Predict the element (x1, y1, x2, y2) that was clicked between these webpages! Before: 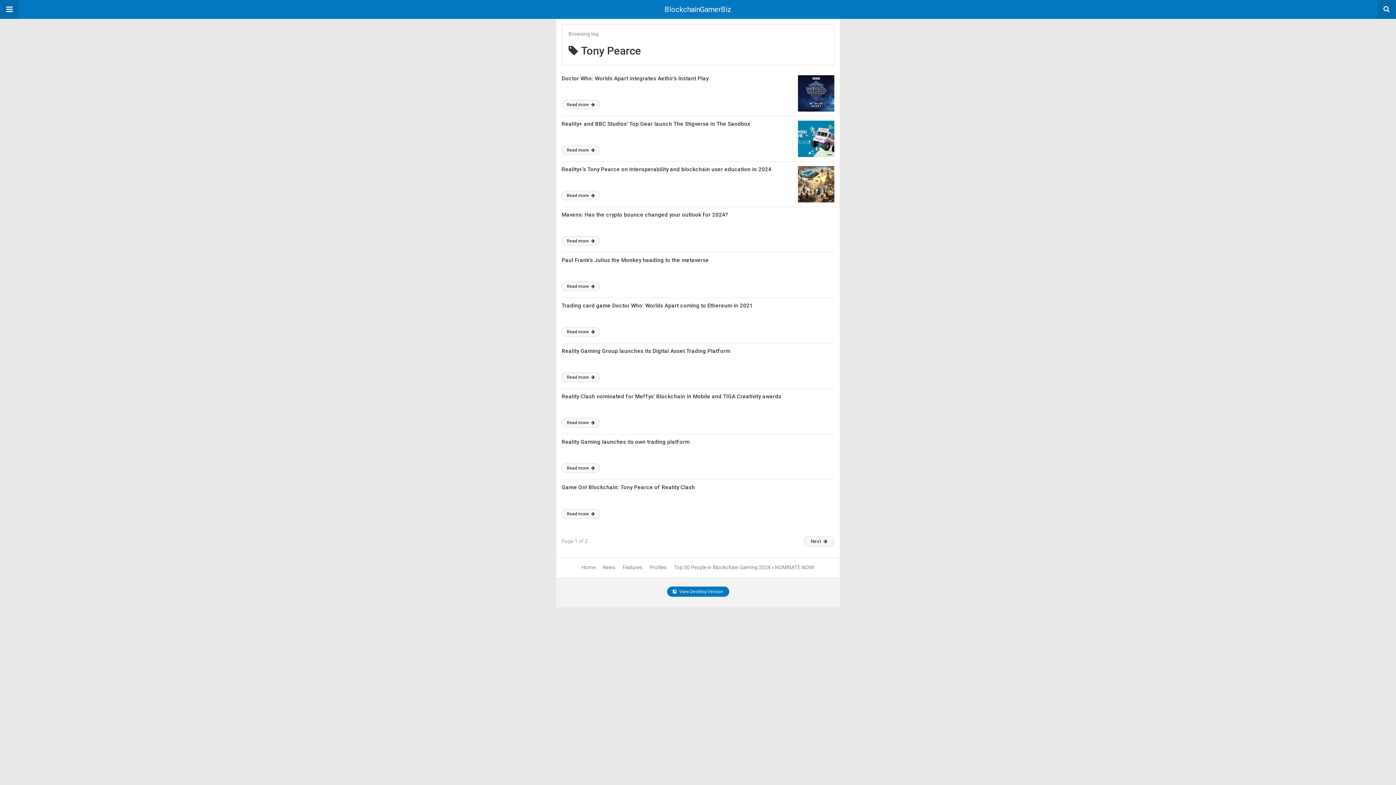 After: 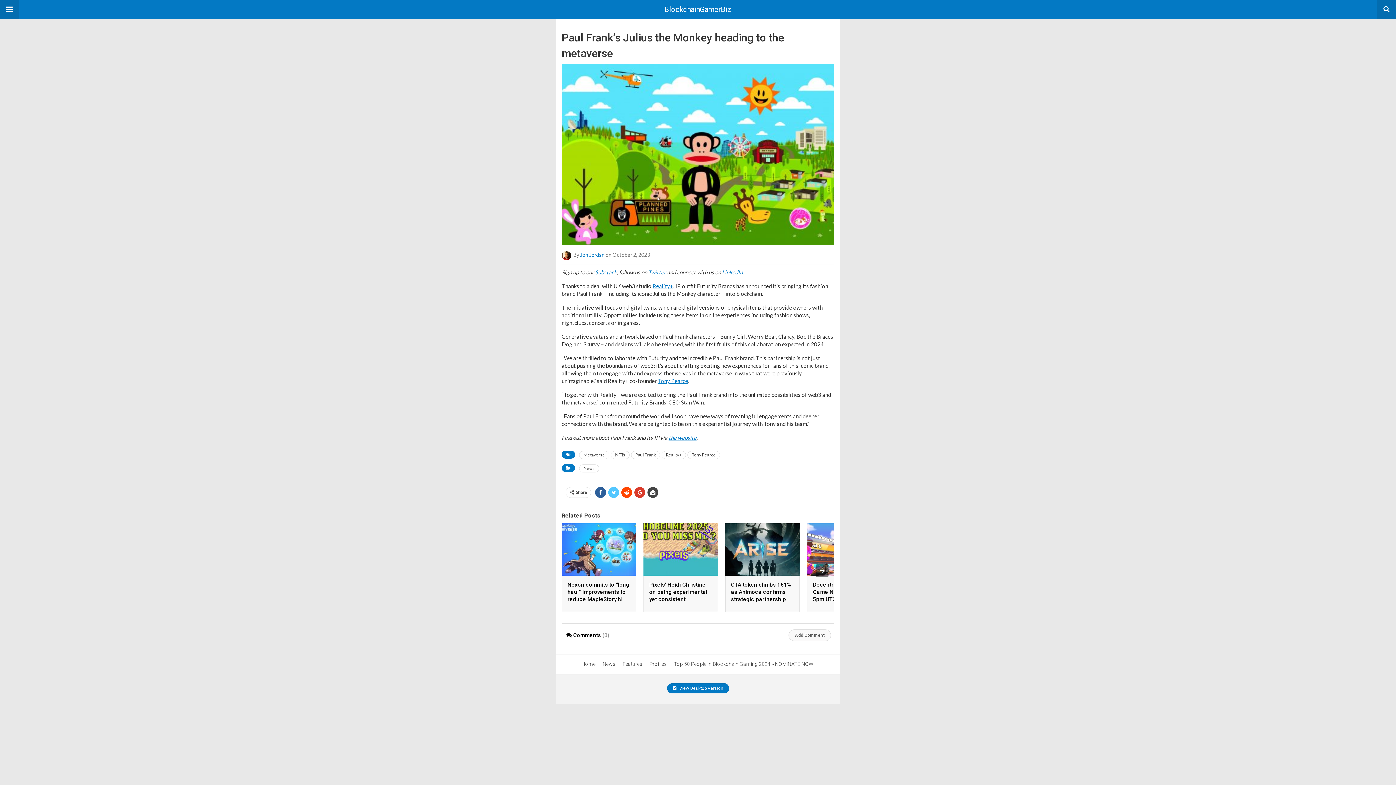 Action: label: Read more  bbox: (561, 281, 600, 291)